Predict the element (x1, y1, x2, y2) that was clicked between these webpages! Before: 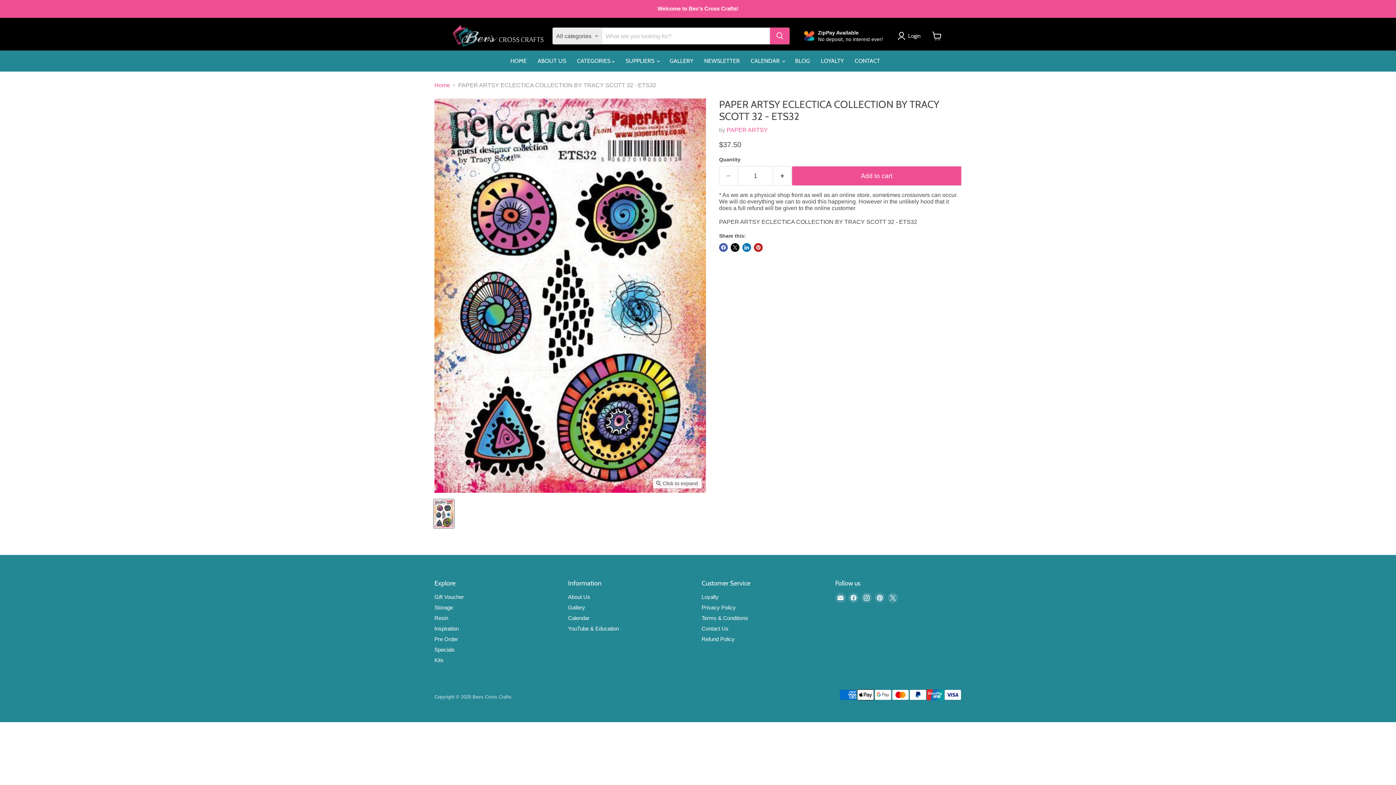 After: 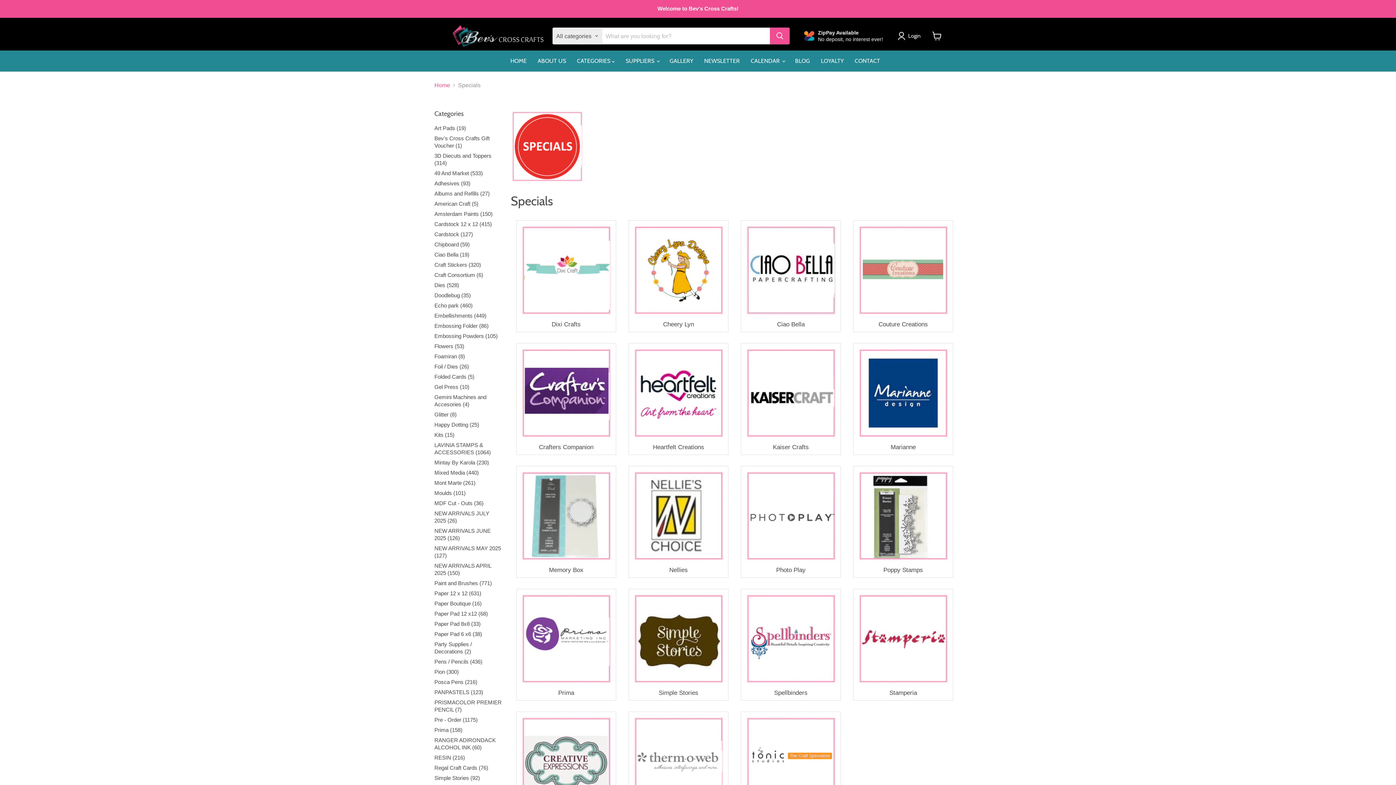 Action: bbox: (434, 646, 454, 653) label: Specials